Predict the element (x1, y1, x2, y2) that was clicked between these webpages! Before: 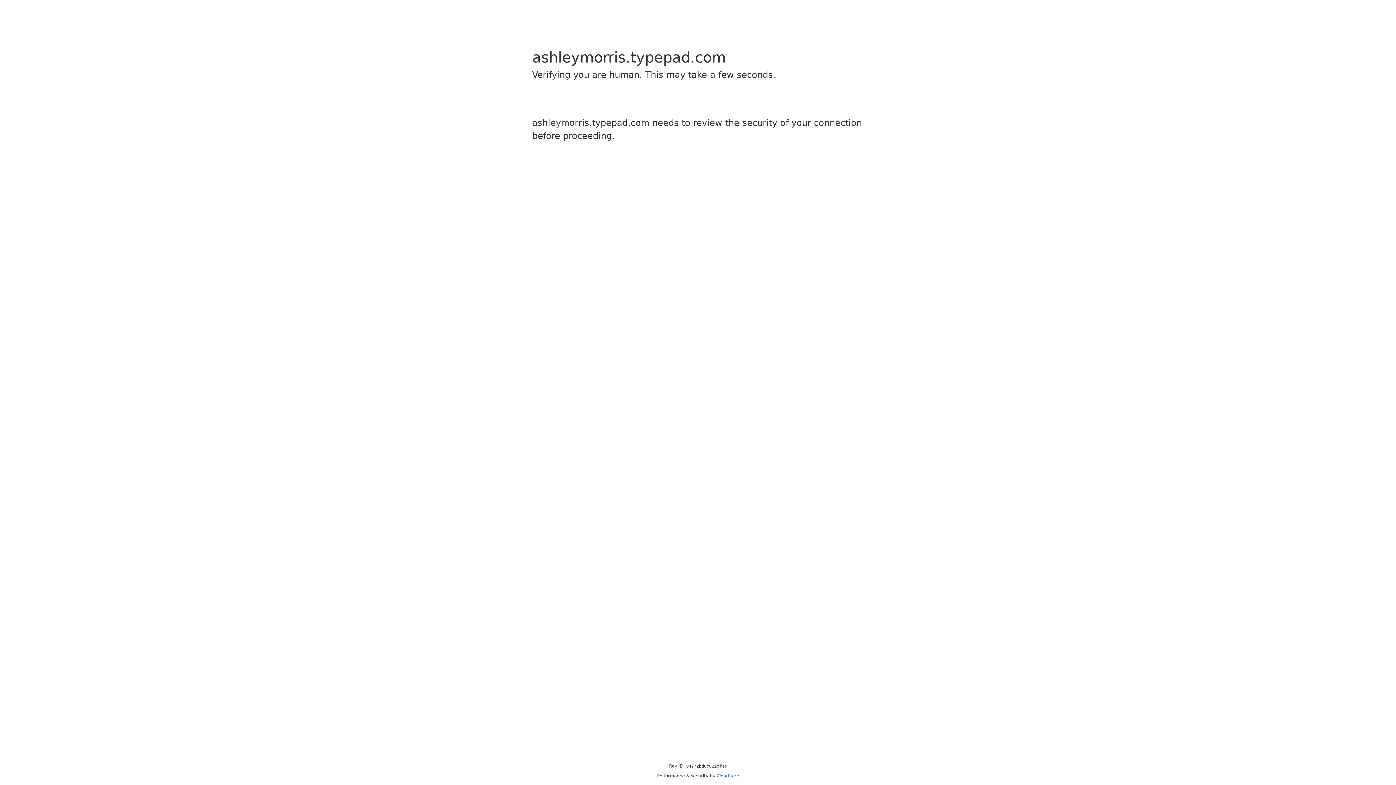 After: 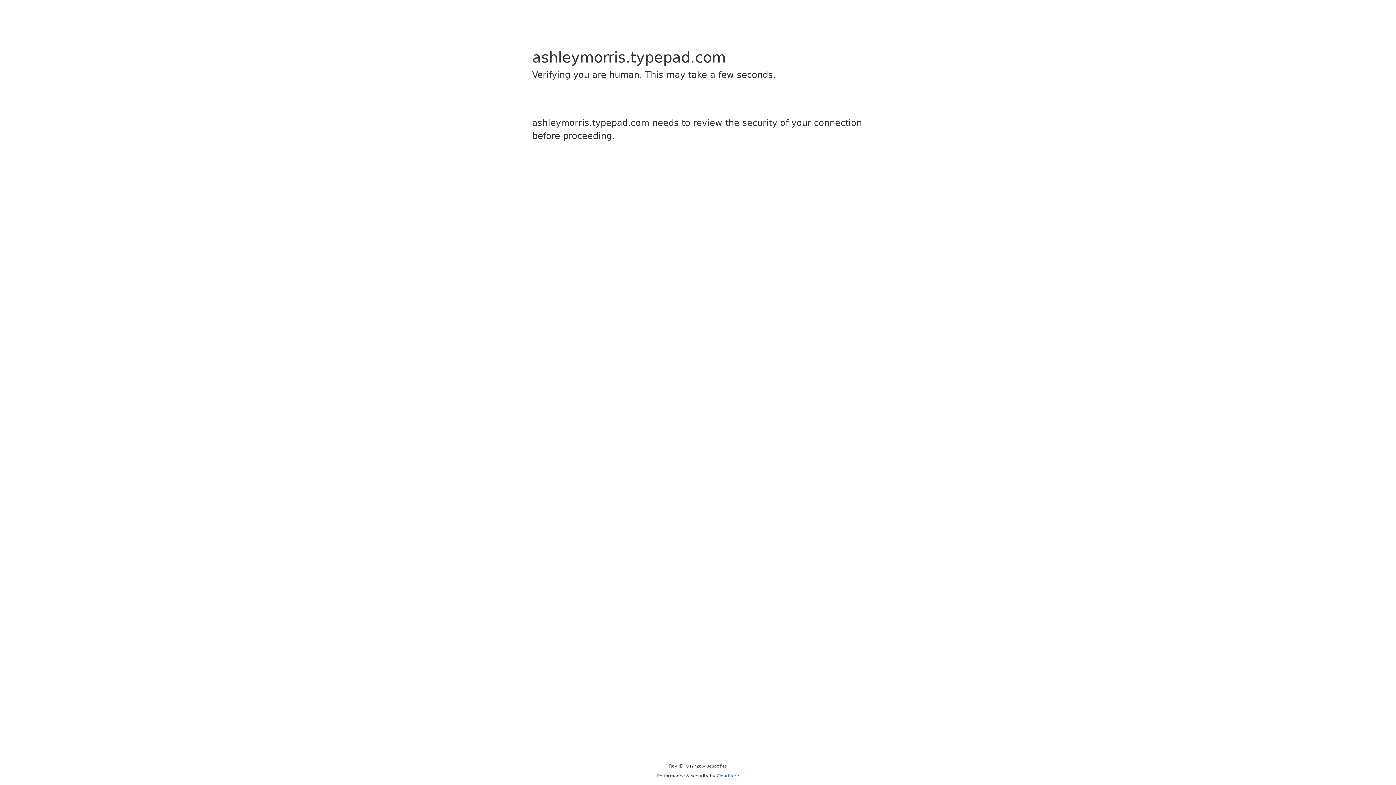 Action: bbox: (716, 773, 739, 778) label: Cloudflare